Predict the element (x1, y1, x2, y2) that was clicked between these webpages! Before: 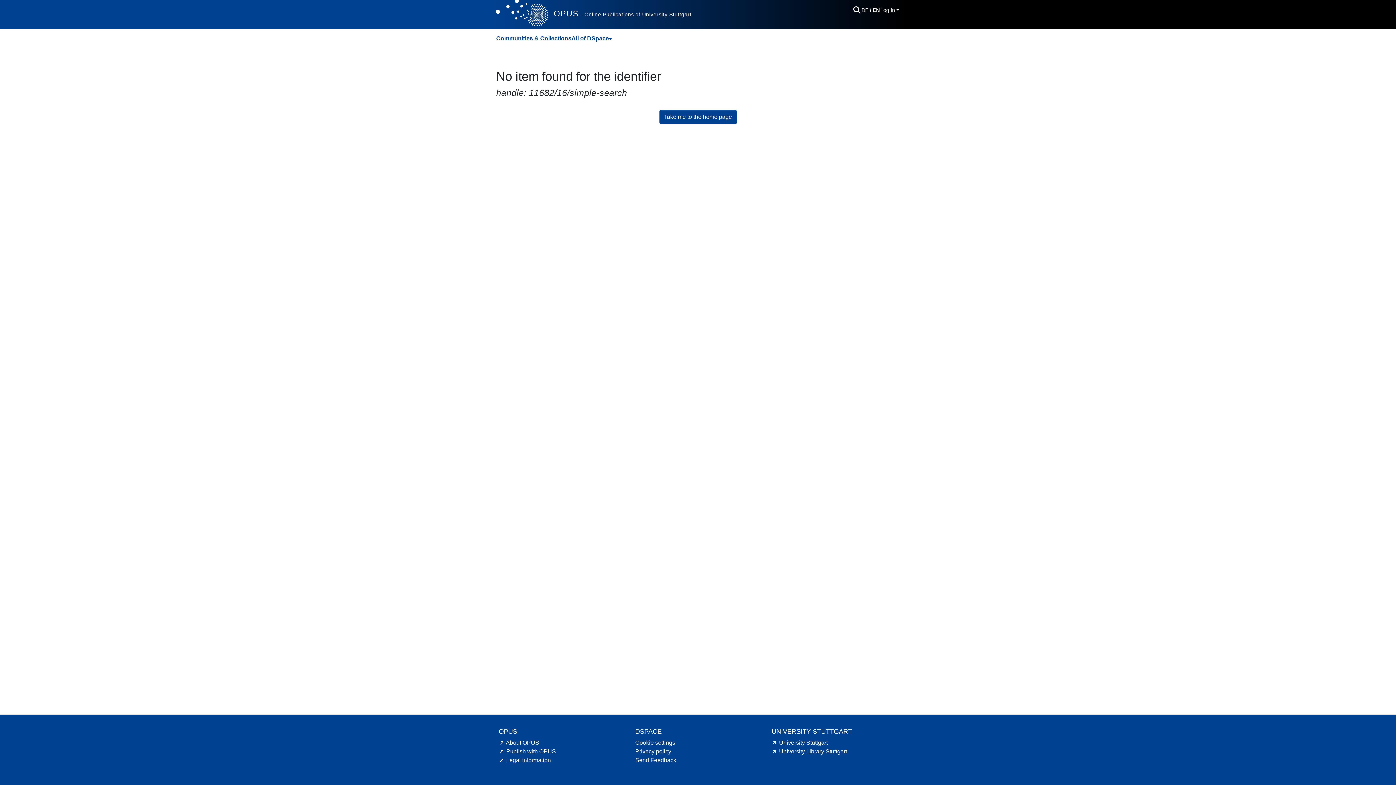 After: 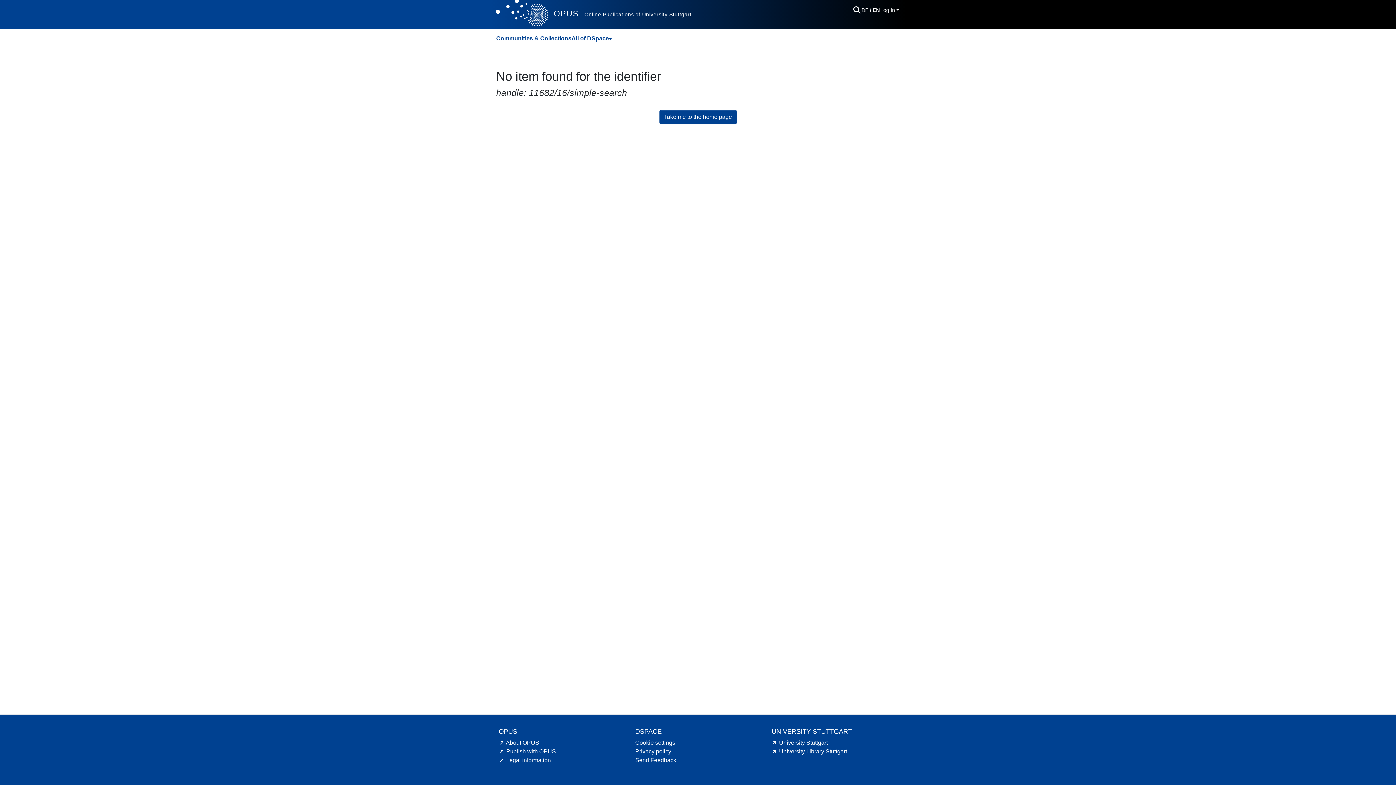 Action: bbox: (498, 748, 556, 754) label: Publish with OPUS hint.link.external